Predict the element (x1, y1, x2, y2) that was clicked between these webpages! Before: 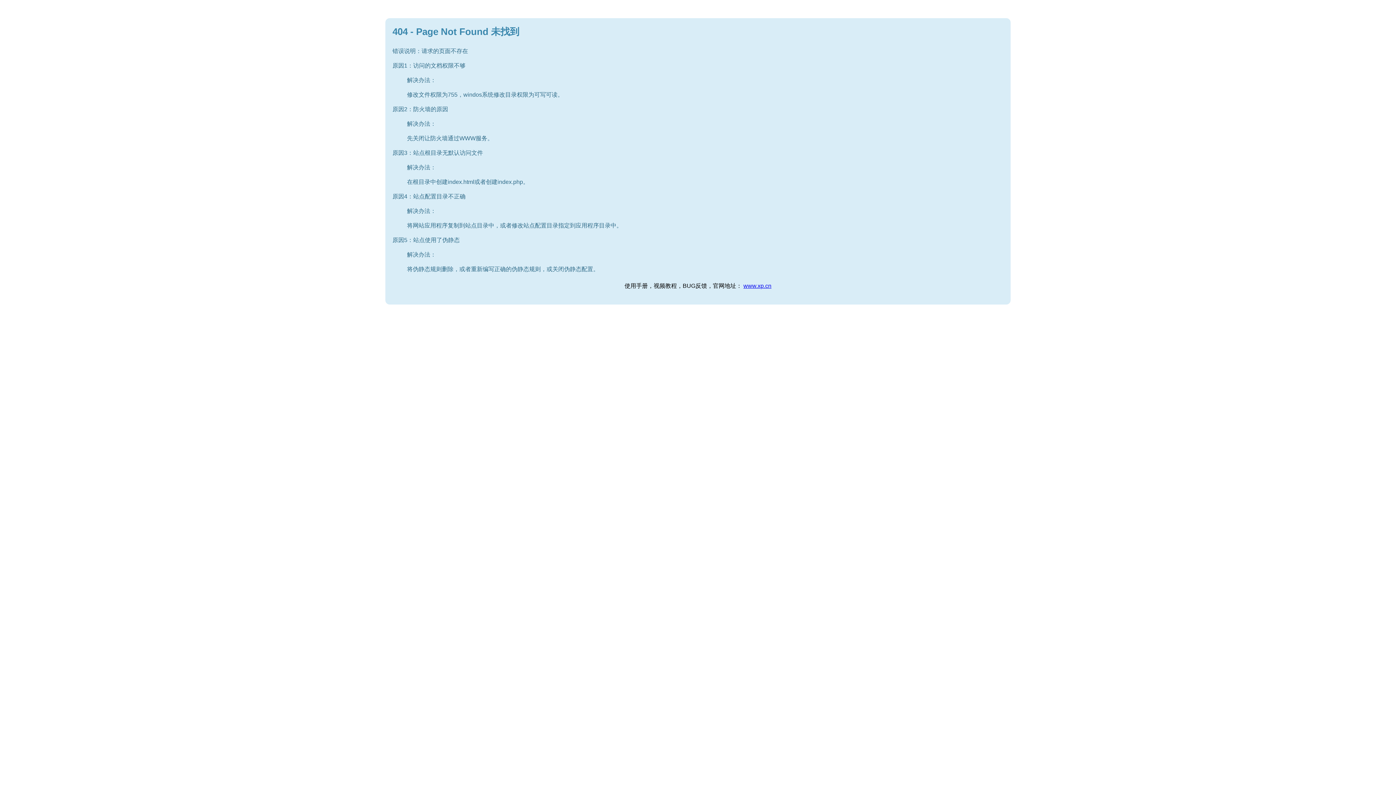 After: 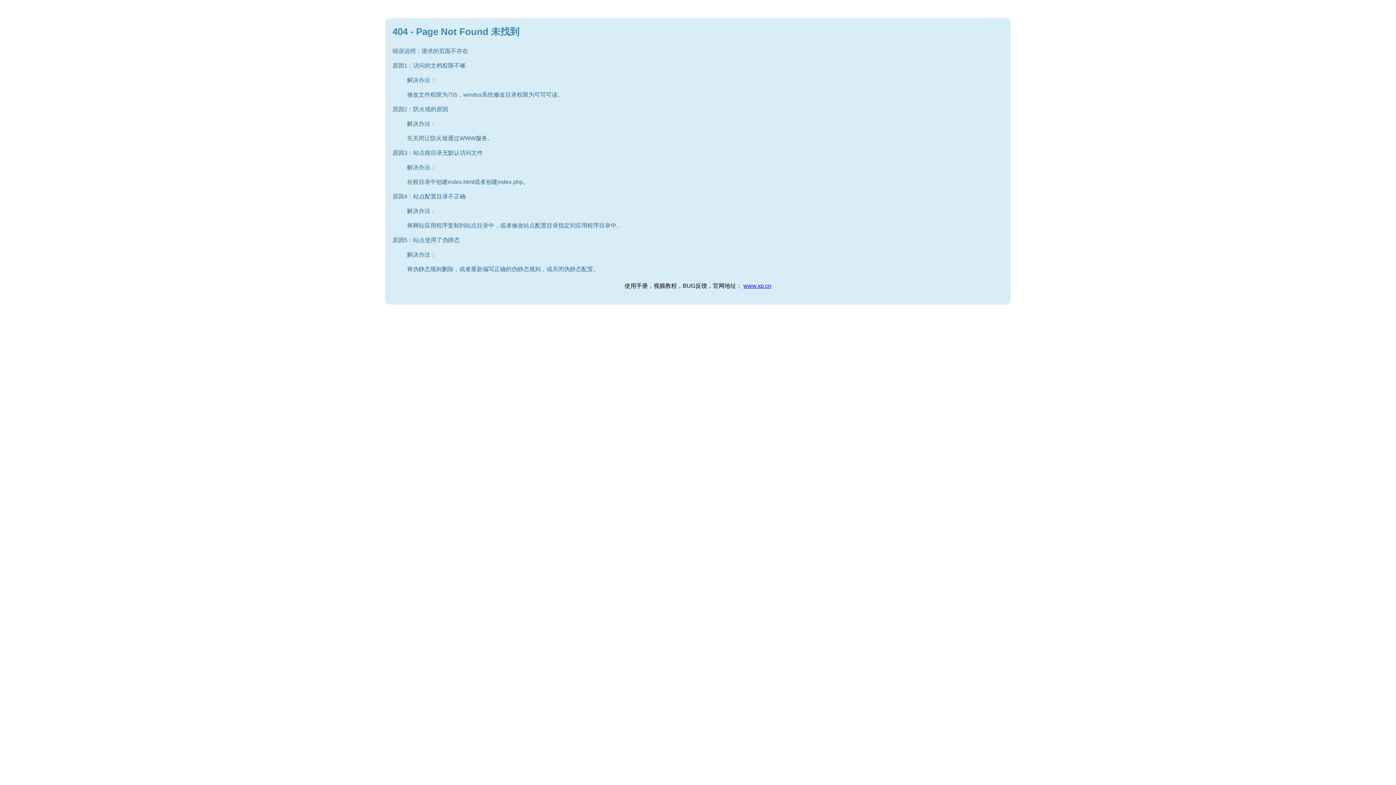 Action: bbox: (743, 282, 771, 289) label: www.xp.cn